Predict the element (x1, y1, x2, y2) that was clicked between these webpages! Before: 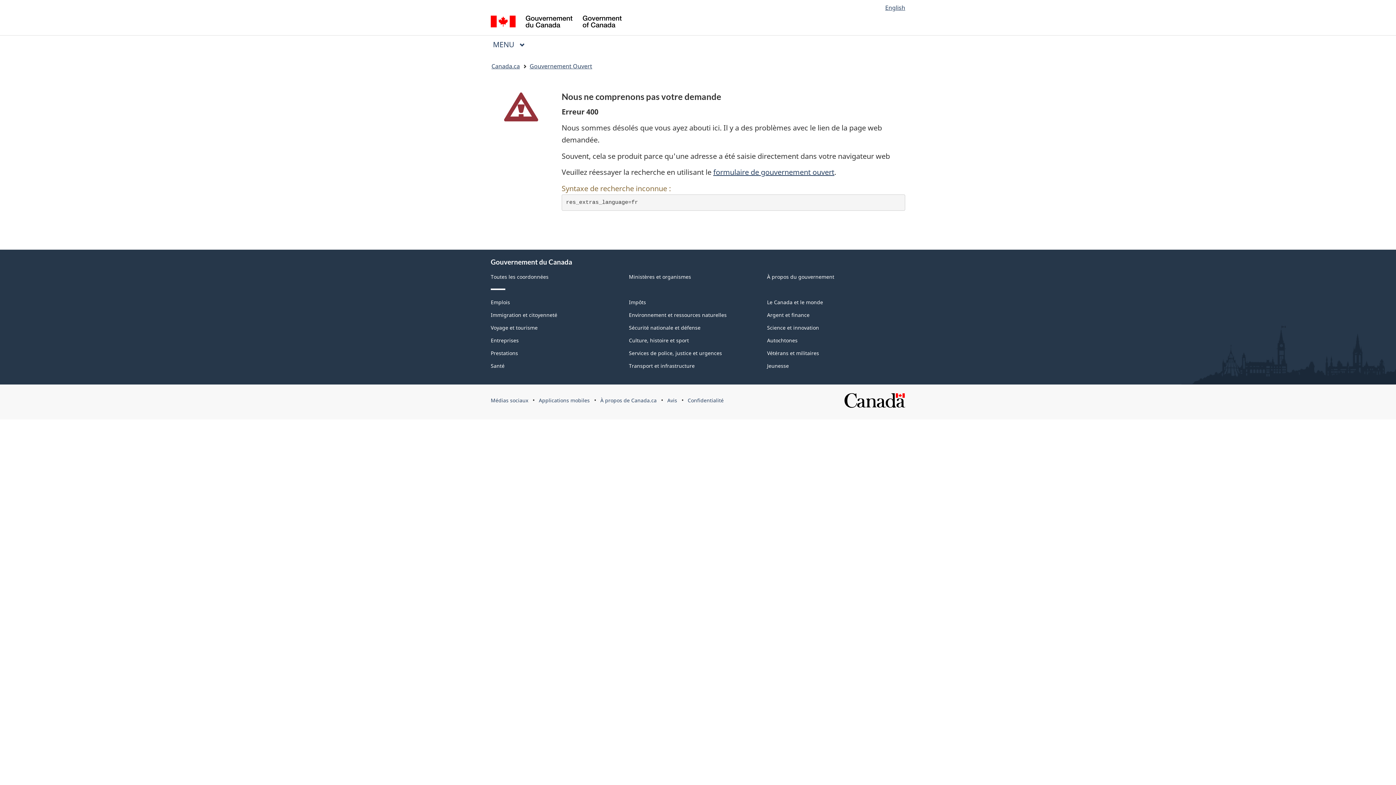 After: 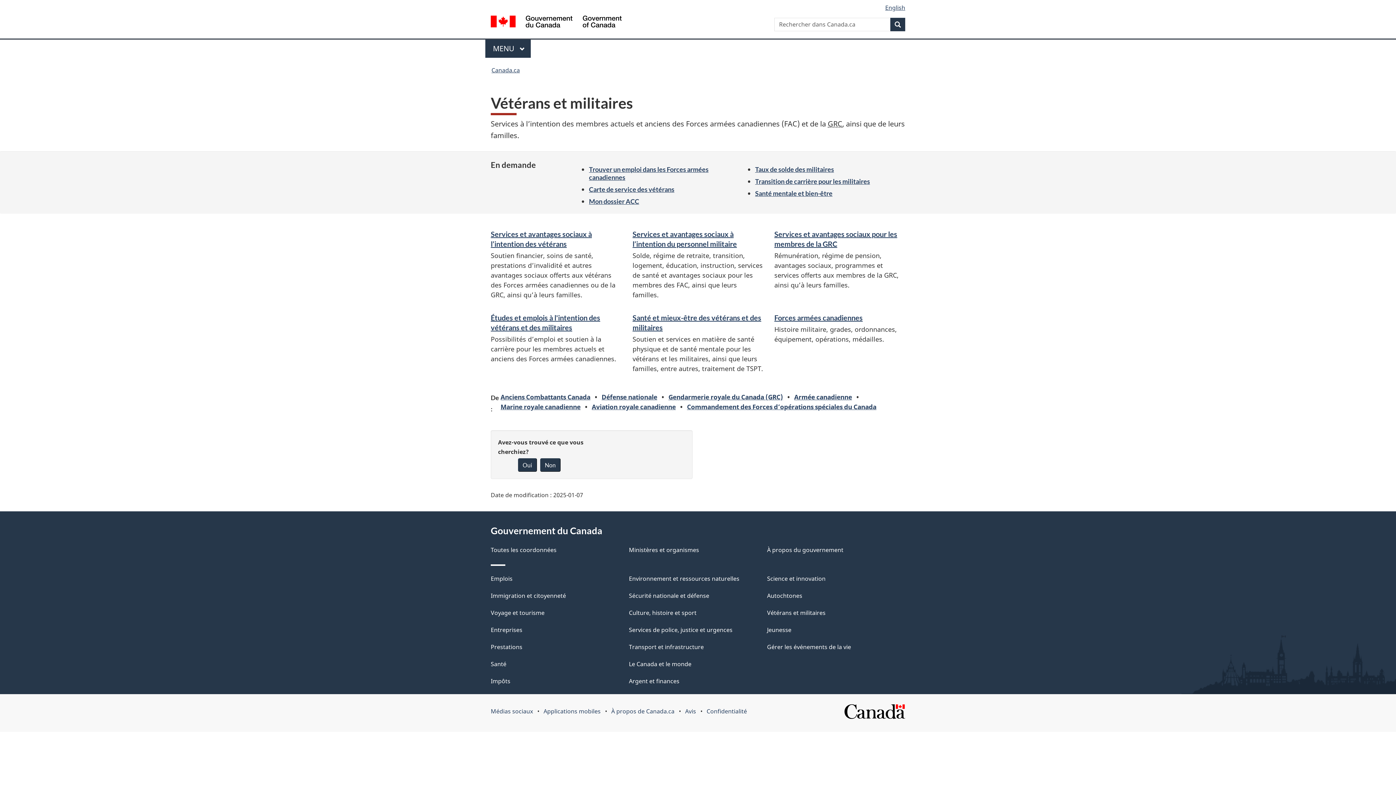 Action: bbox: (767, 349, 819, 356) label: Vétérans et militaires